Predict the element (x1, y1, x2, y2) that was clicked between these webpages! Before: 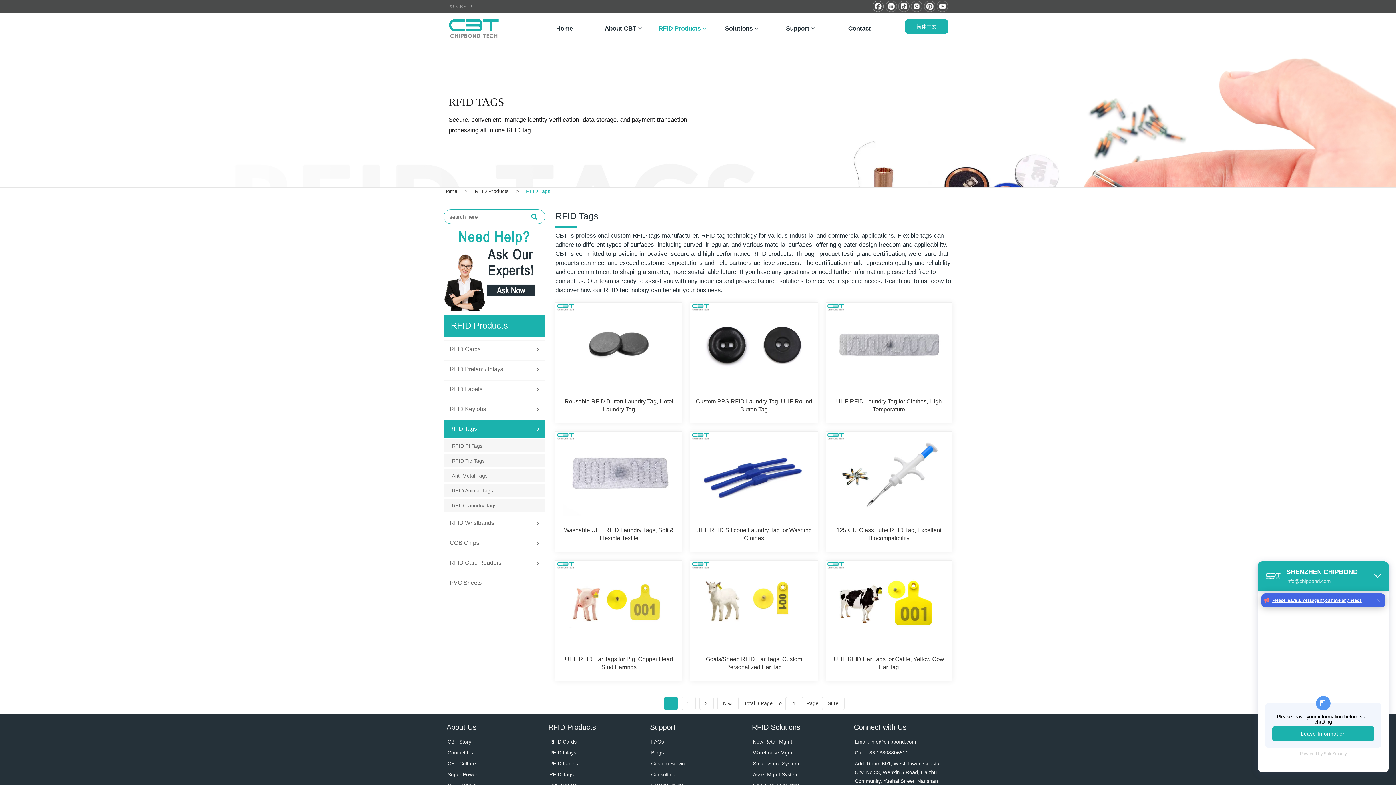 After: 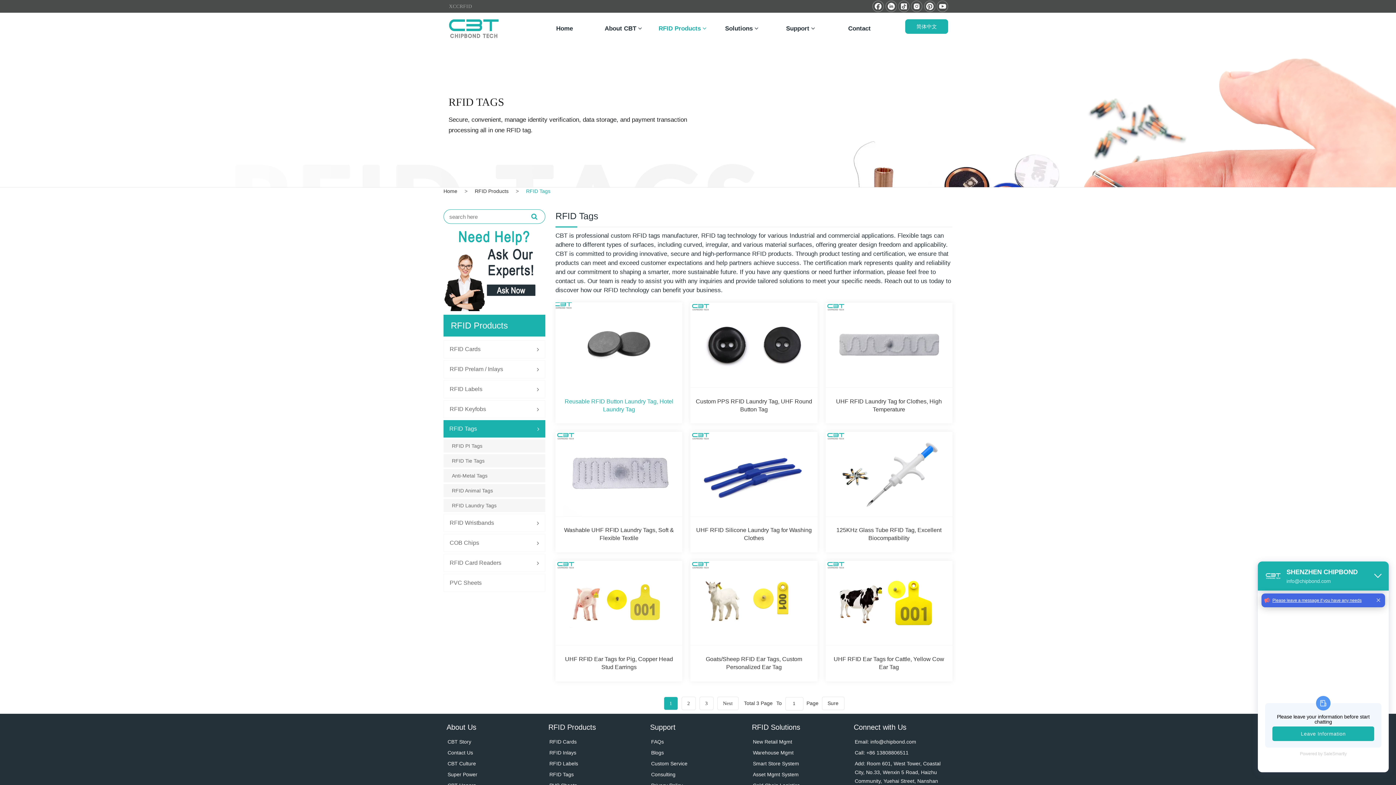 Action: label: Reusable RFID Button Laundry Tag, Hotel Laundry Tag bbox: (560, 397, 678, 413)